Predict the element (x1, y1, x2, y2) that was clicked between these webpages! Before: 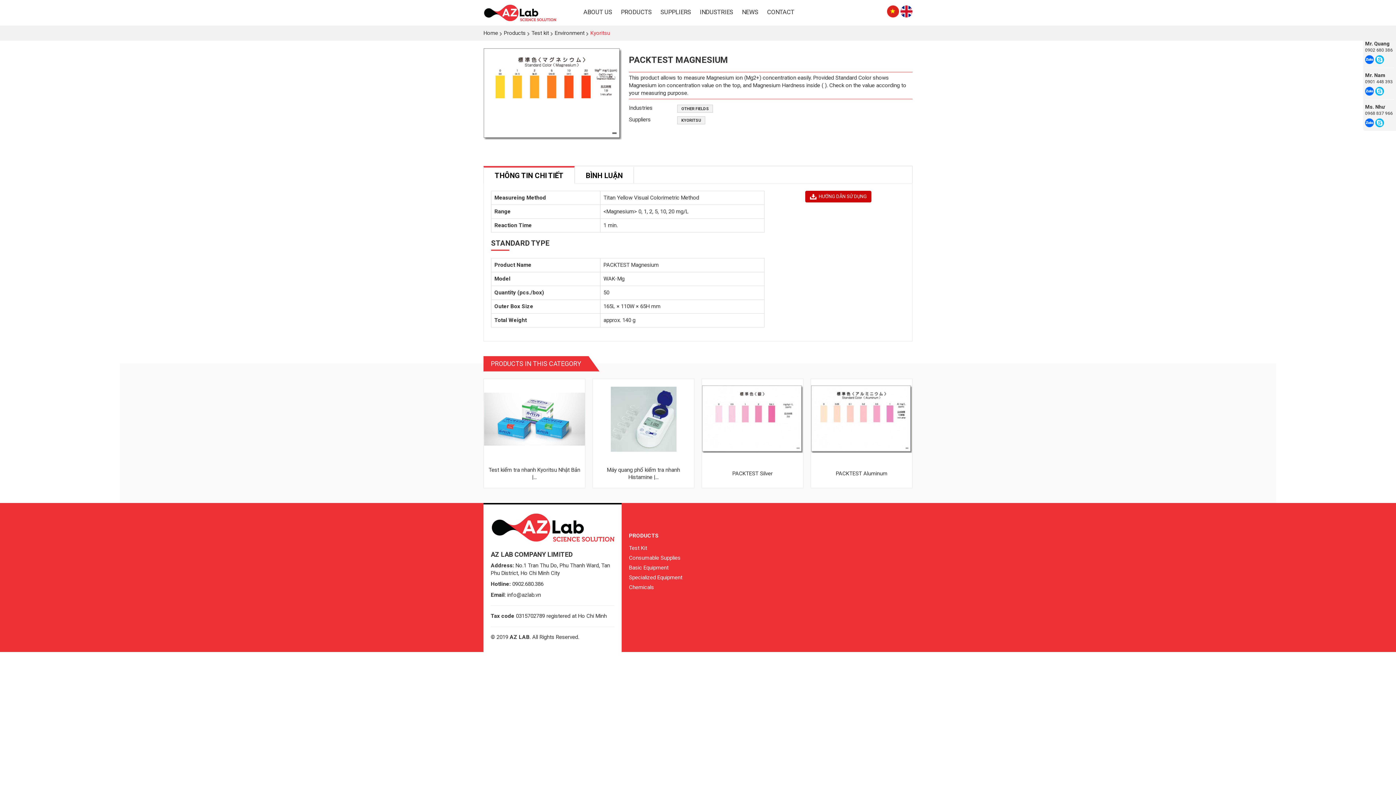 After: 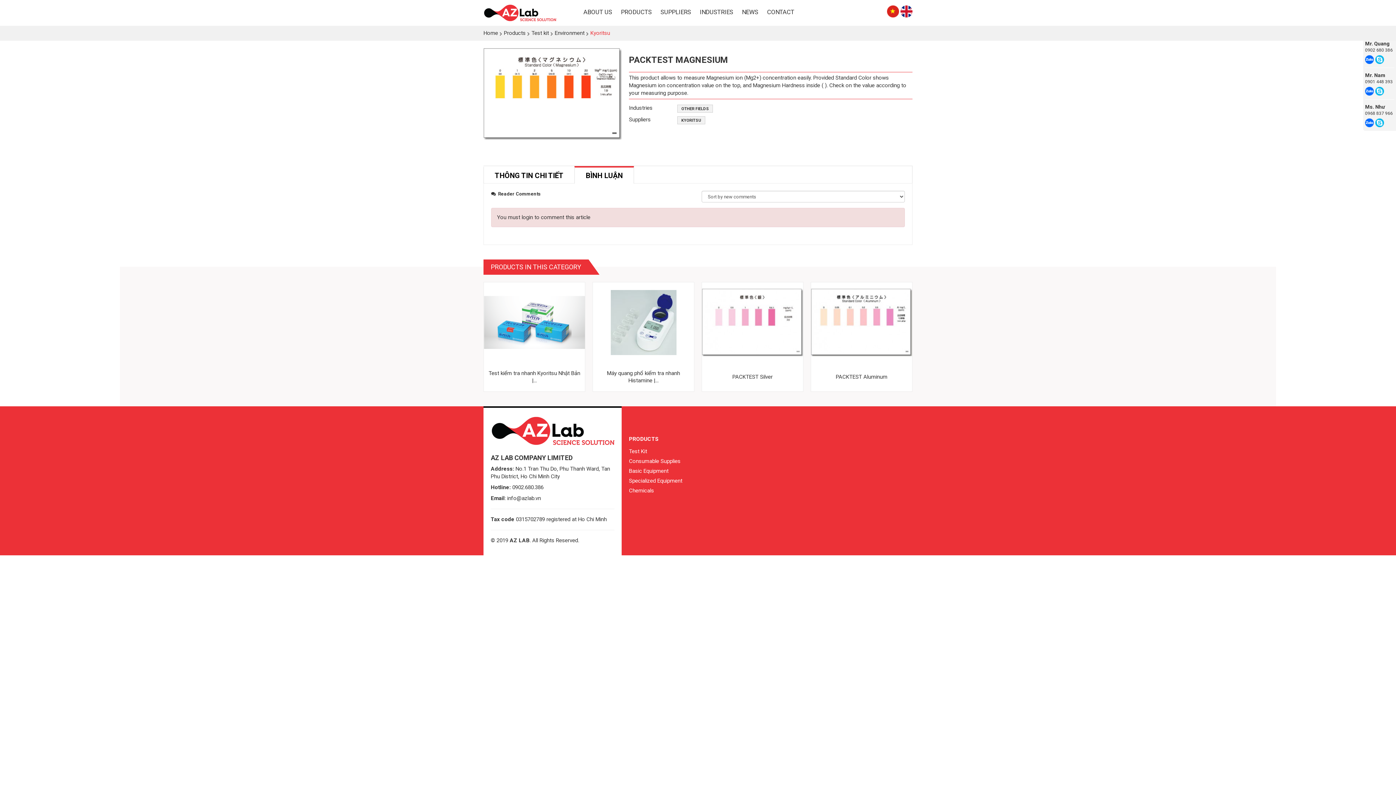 Action: bbox: (574, 166, 634, 183) label: BÌNH LUẬN